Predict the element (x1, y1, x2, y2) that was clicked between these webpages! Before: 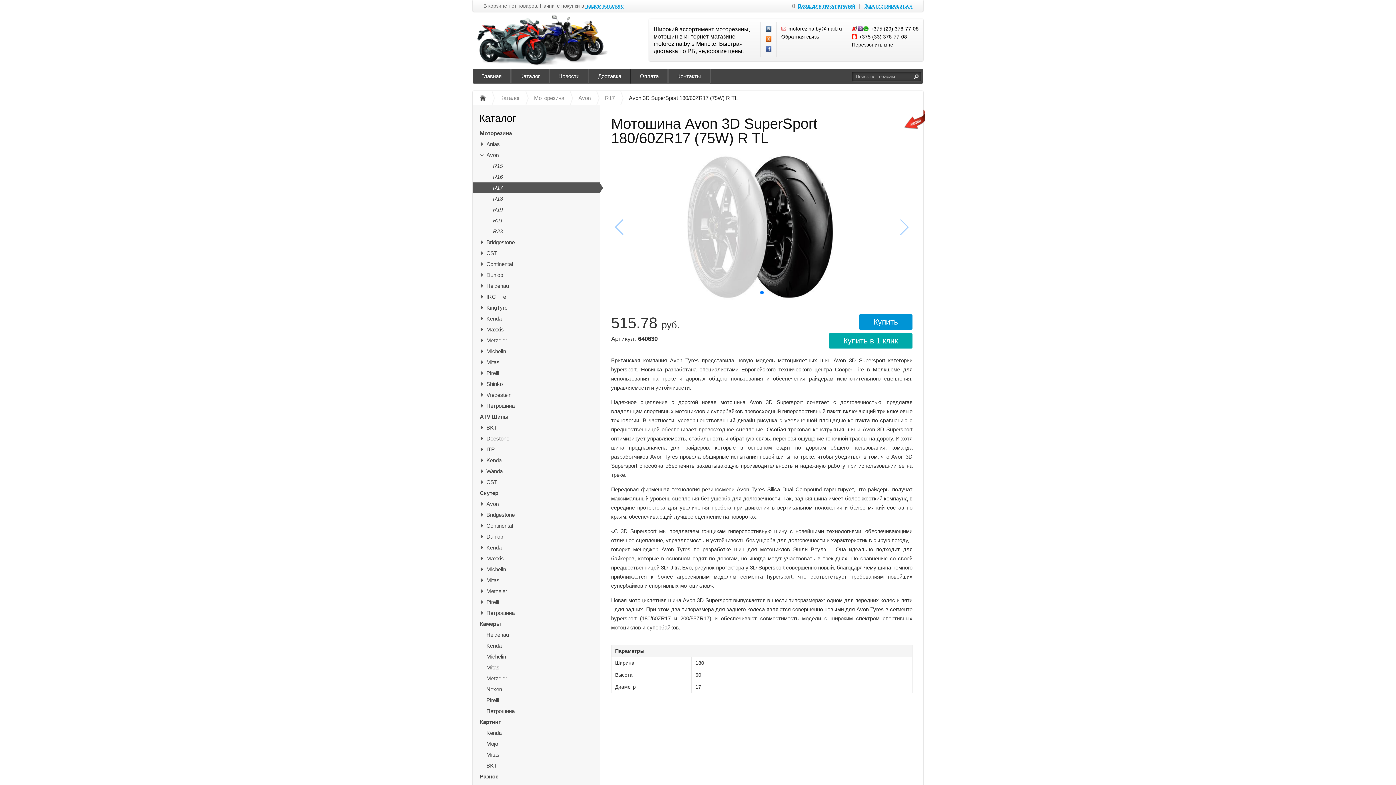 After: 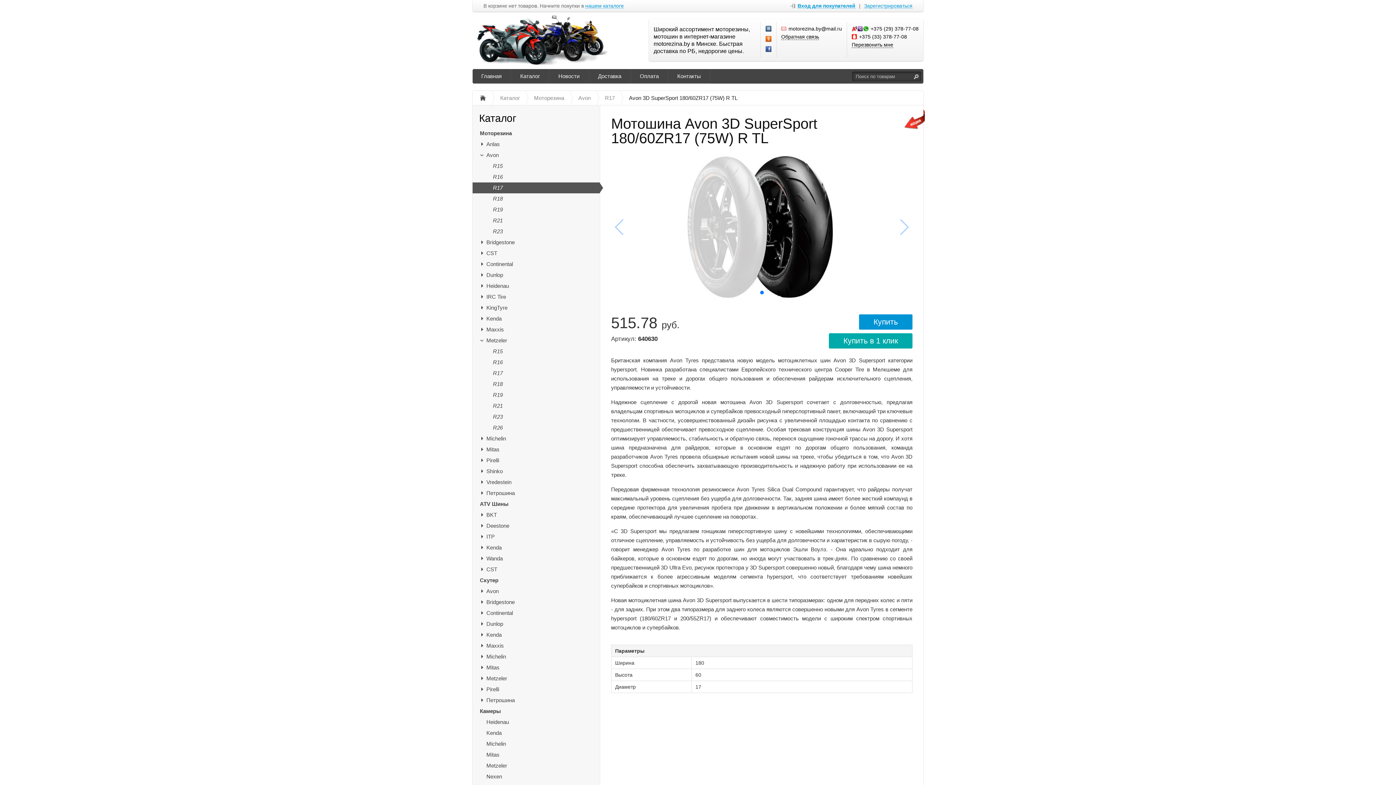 Action: bbox: (478, 337, 485, 343)